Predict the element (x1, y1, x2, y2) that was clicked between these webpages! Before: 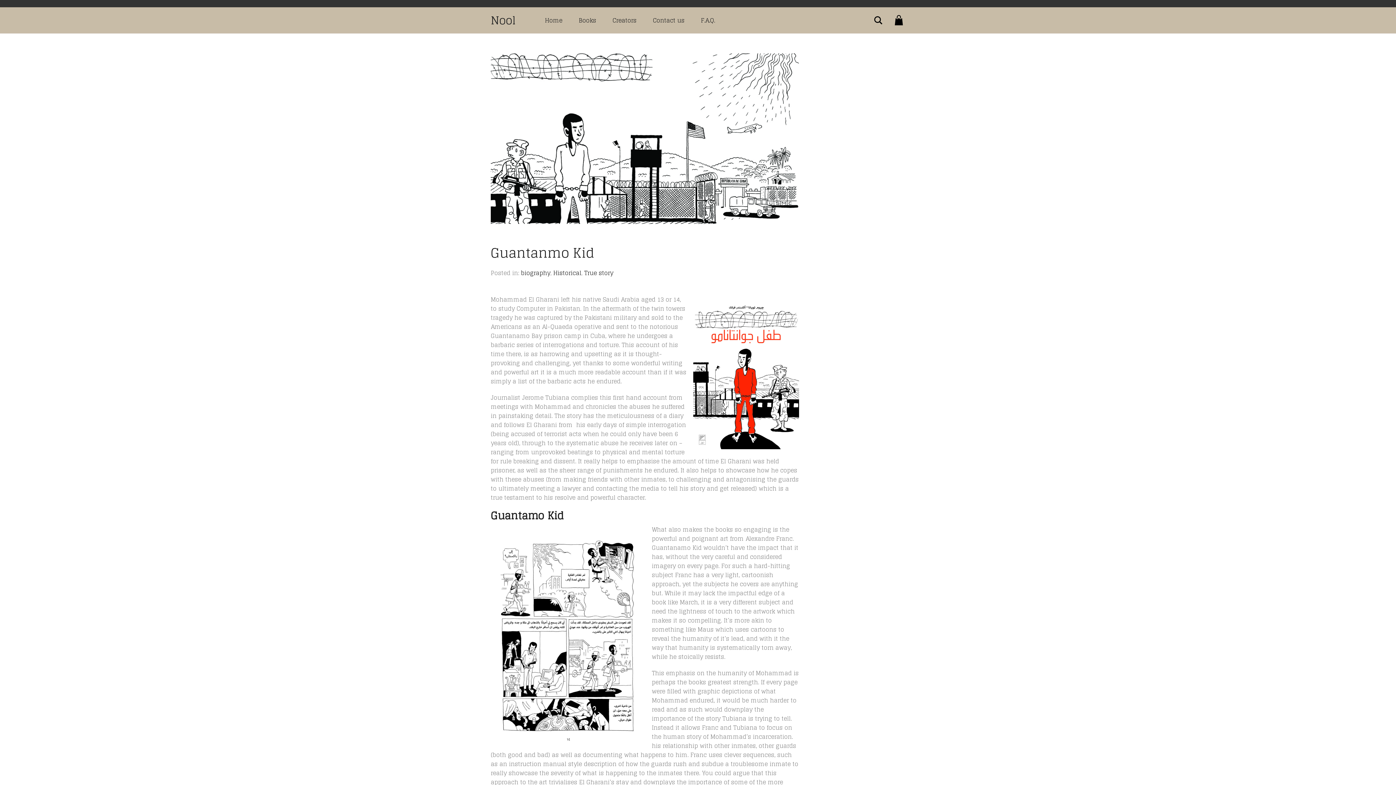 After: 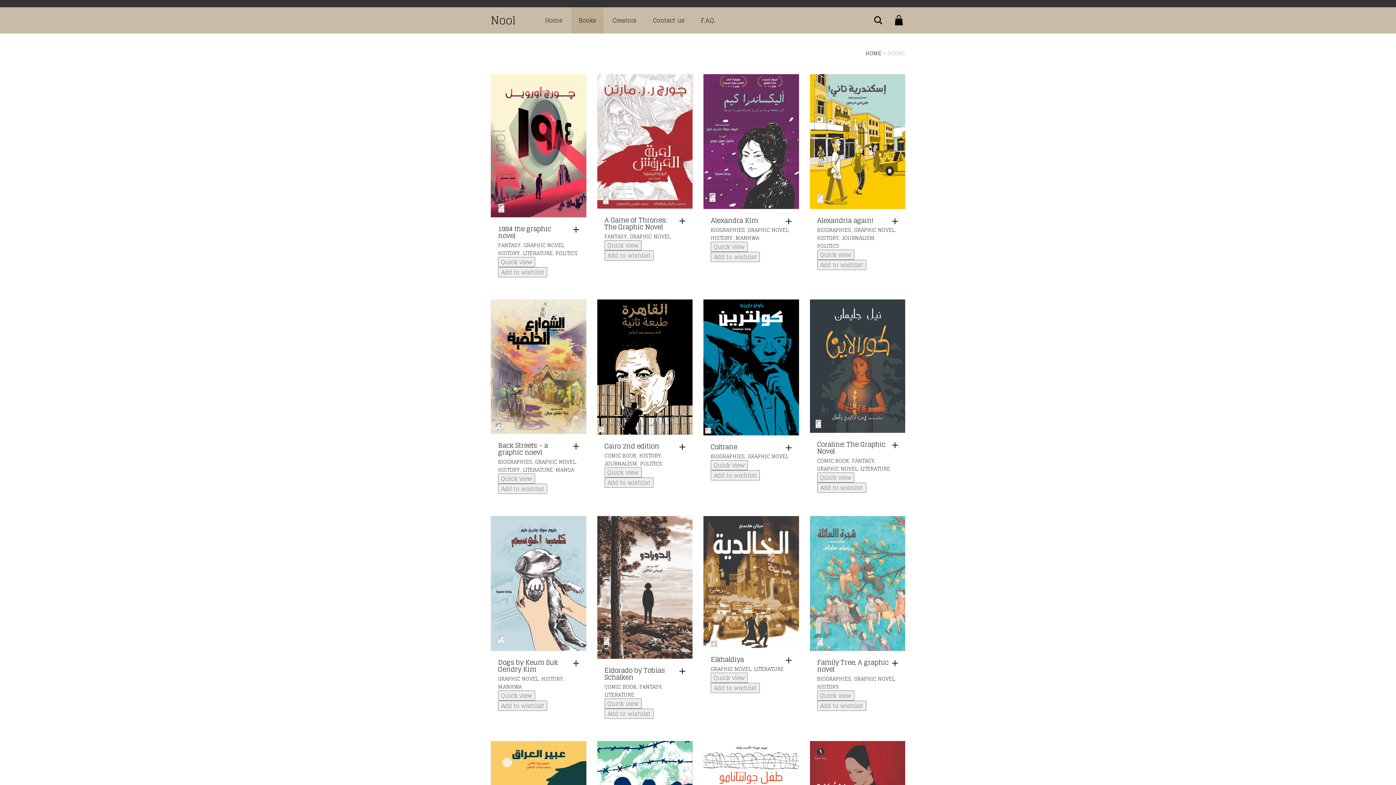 Action: bbox: (571, 7, 603, 33) label: Books